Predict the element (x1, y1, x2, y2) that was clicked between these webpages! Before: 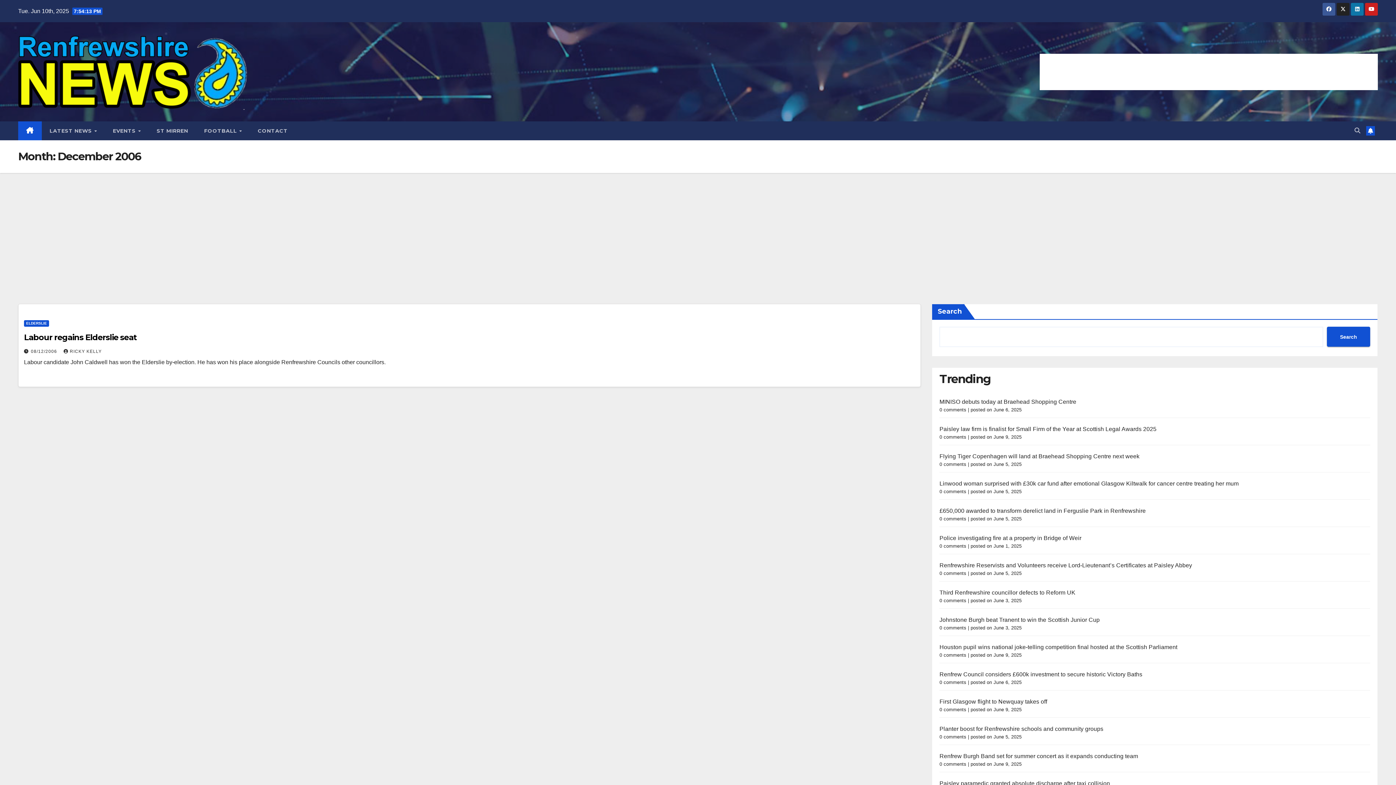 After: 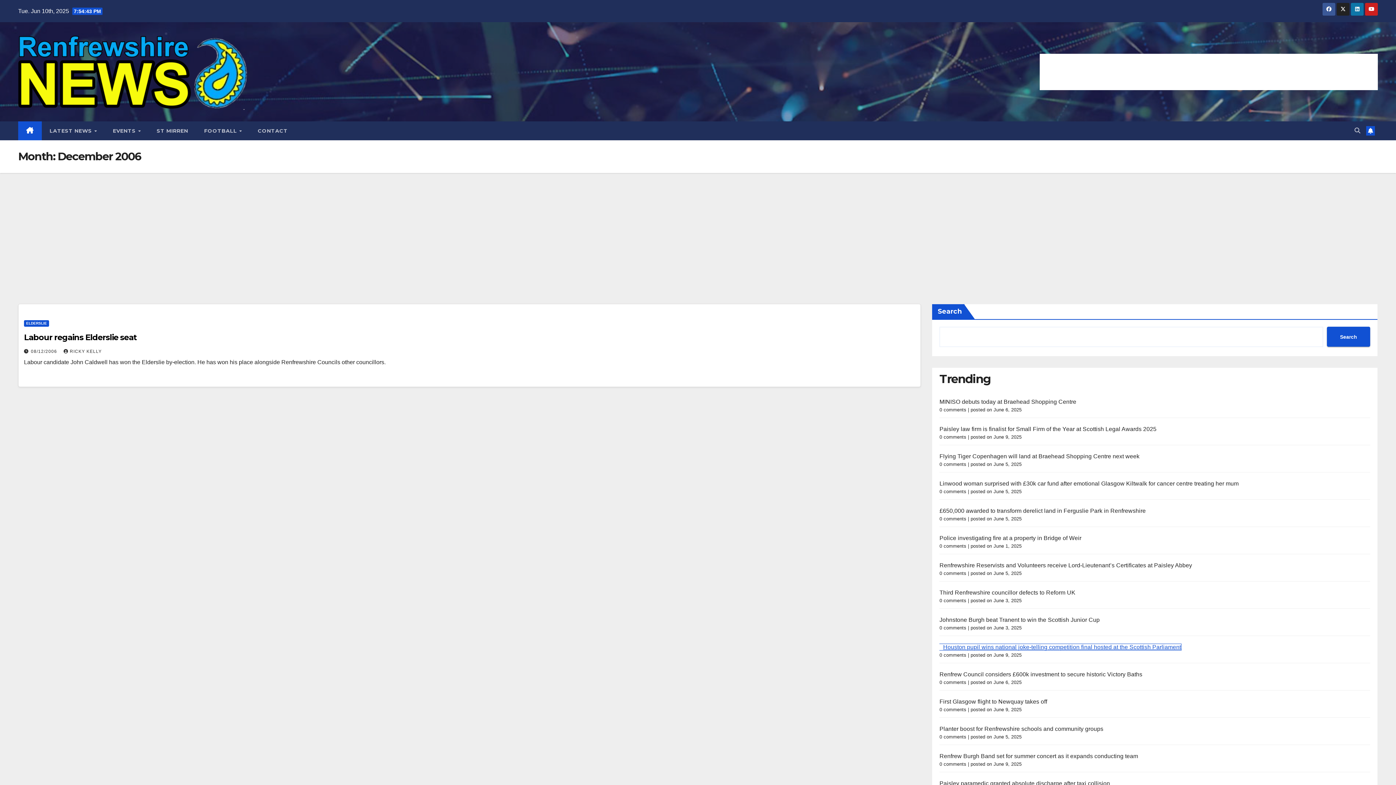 Action: label: Houston pupil wins national joke-telling competition final hosted at the Scottish Parliament bbox: (939, 644, 1177, 650)